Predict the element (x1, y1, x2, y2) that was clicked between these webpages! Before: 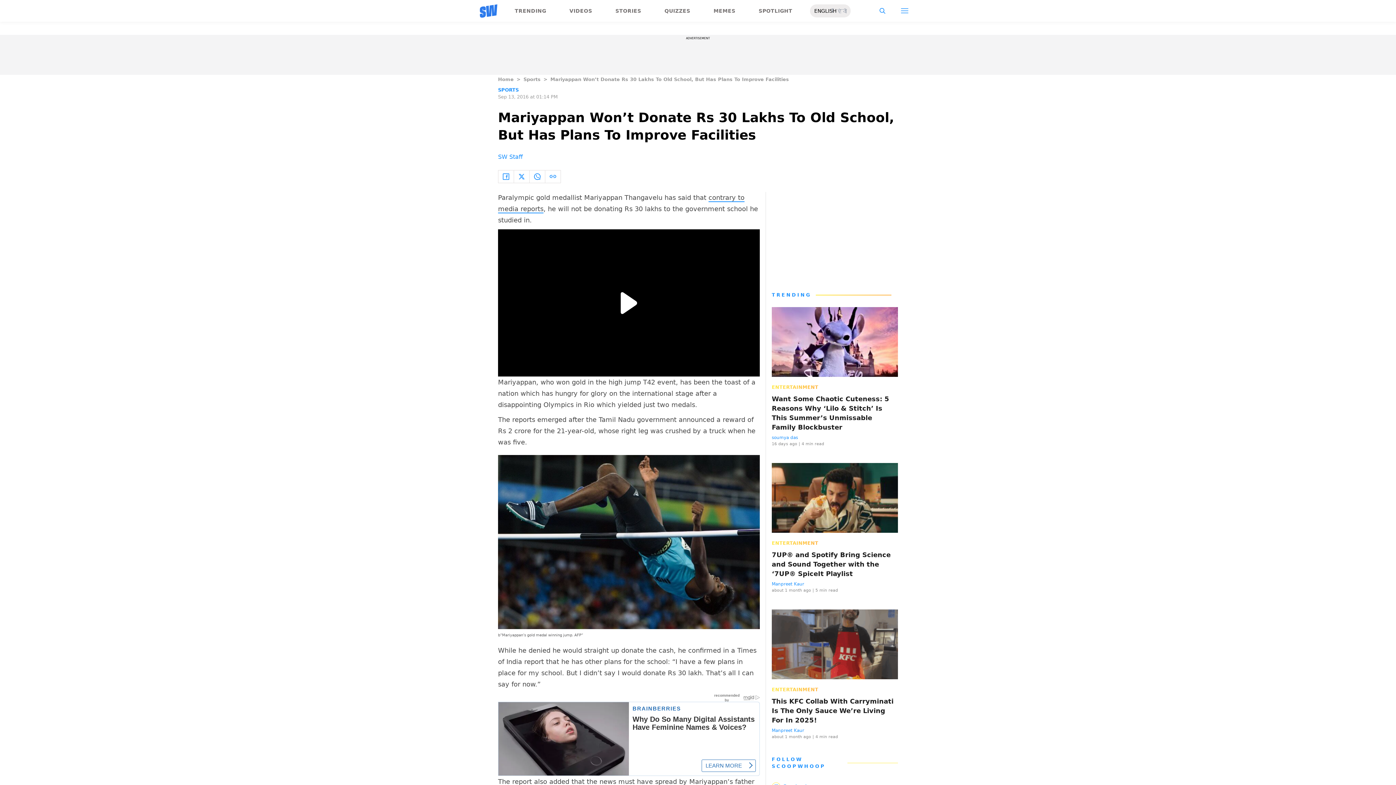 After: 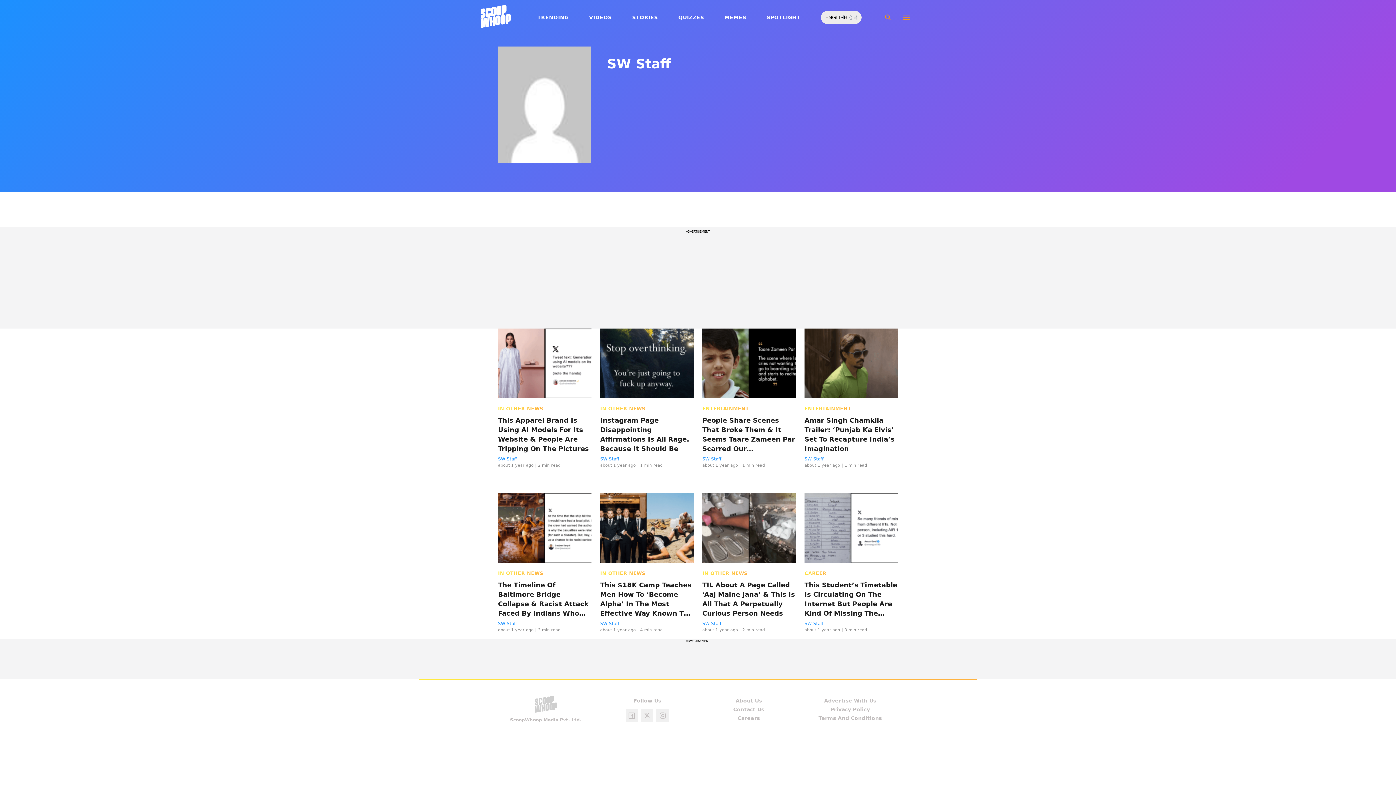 Action: label: SW Staff bbox: (498, 153, 522, 160)